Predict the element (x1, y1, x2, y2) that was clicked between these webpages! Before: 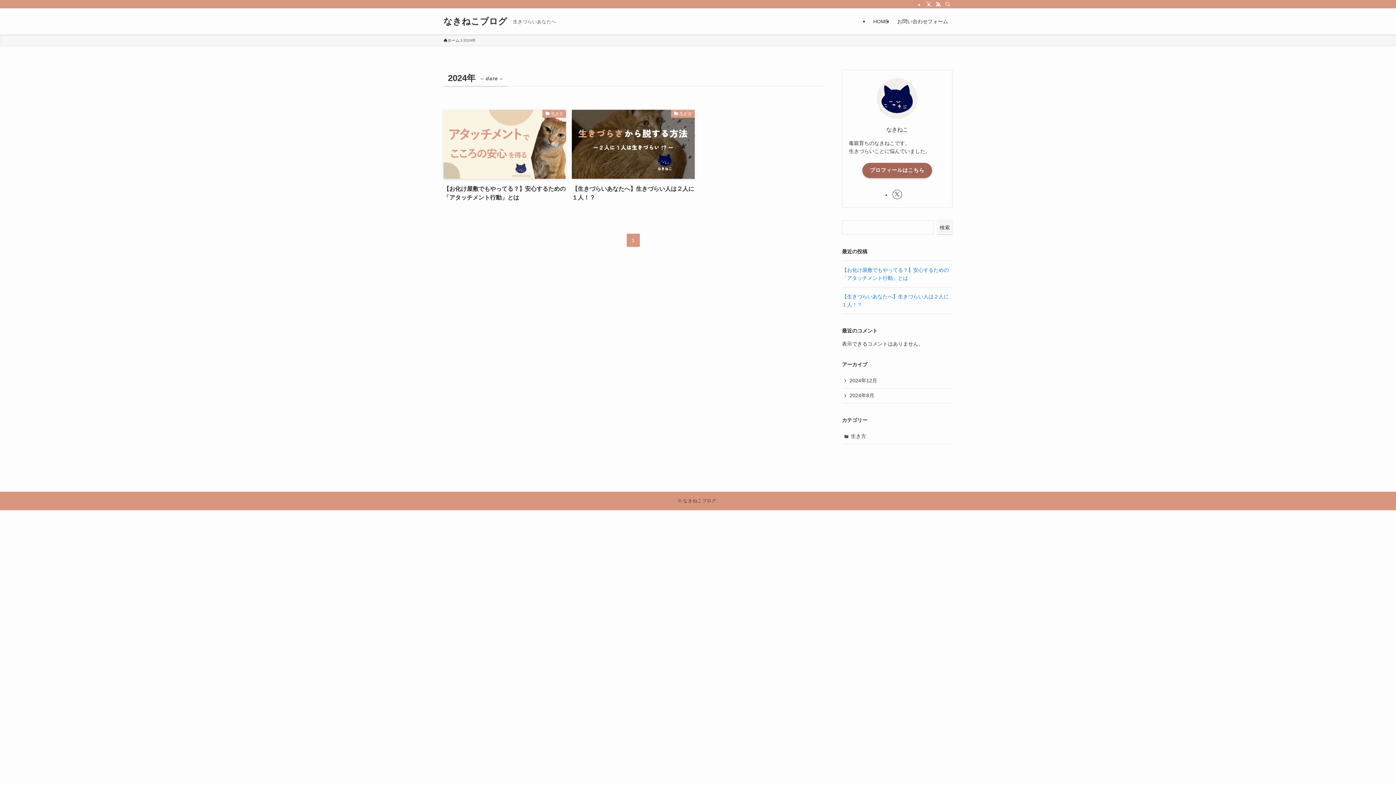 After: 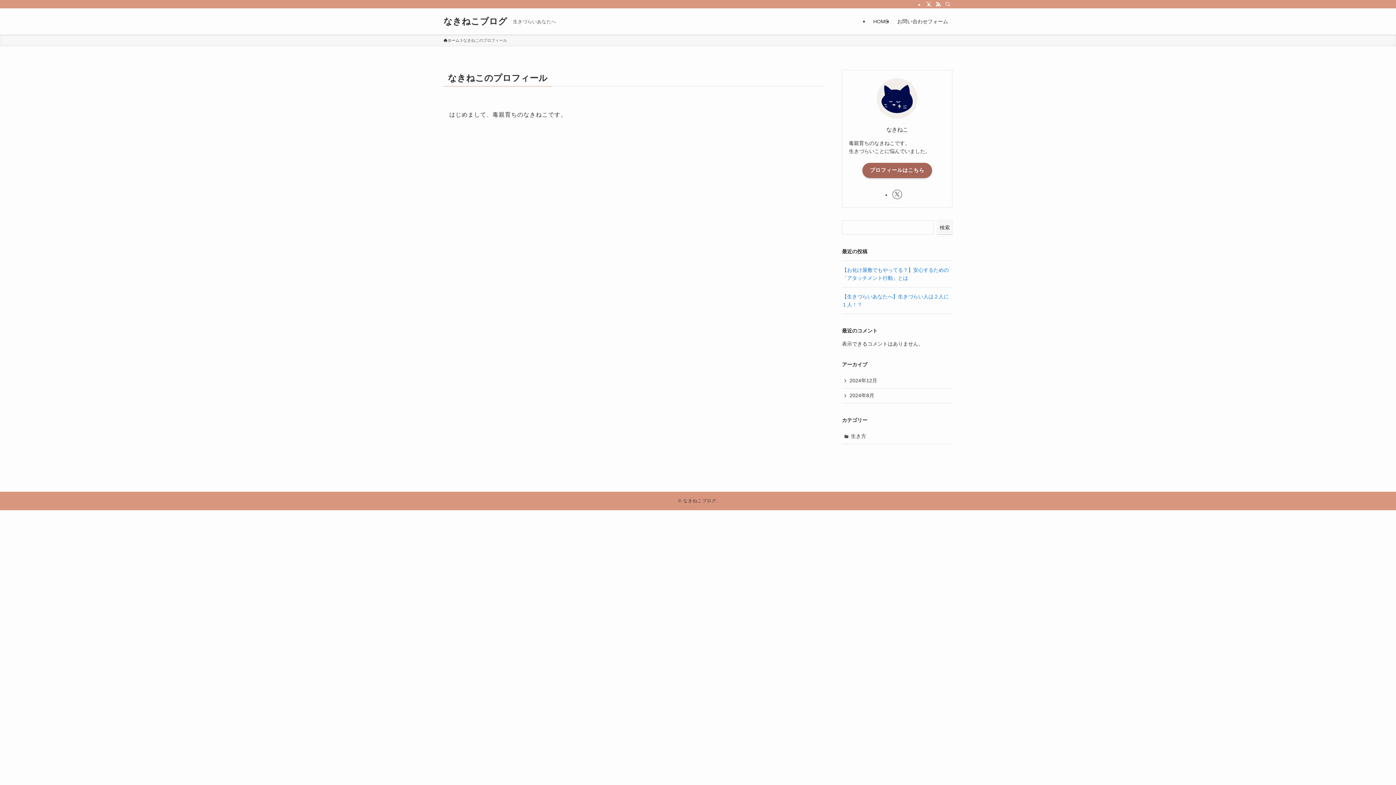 Action: bbox: (862, 162, 932, 178) label: プロフィールはこちら